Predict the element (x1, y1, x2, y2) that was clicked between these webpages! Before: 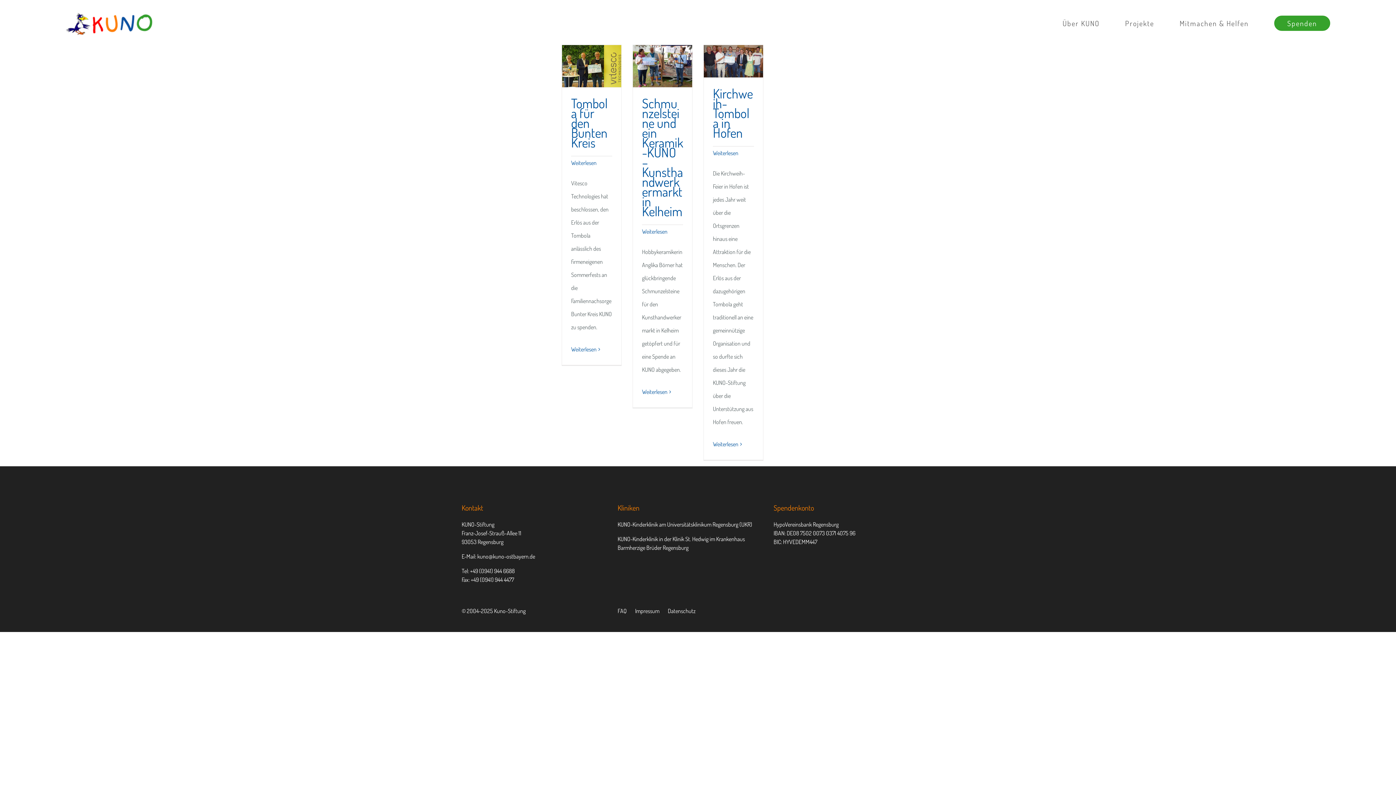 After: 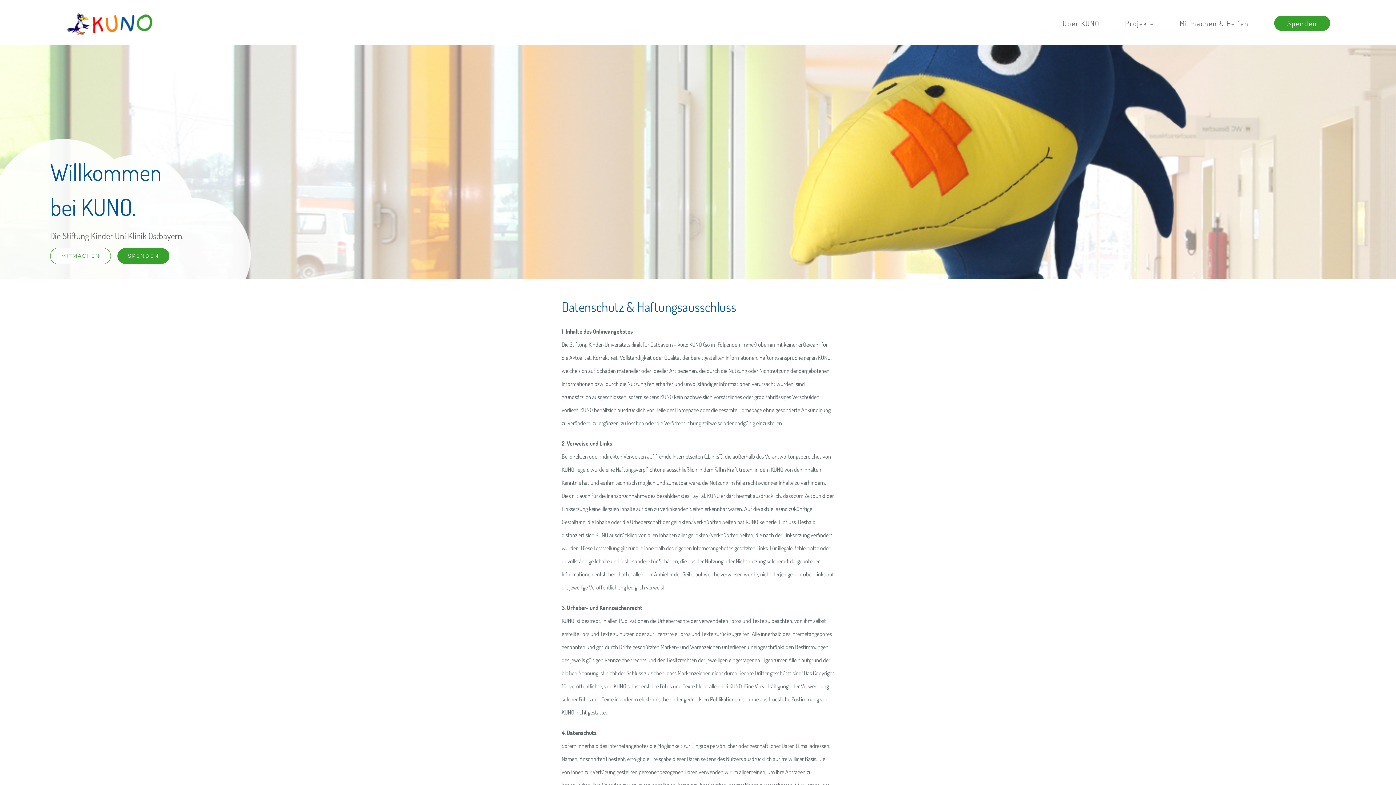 Action: label: Datenschutz bbox: (668, 607, 702, 614)